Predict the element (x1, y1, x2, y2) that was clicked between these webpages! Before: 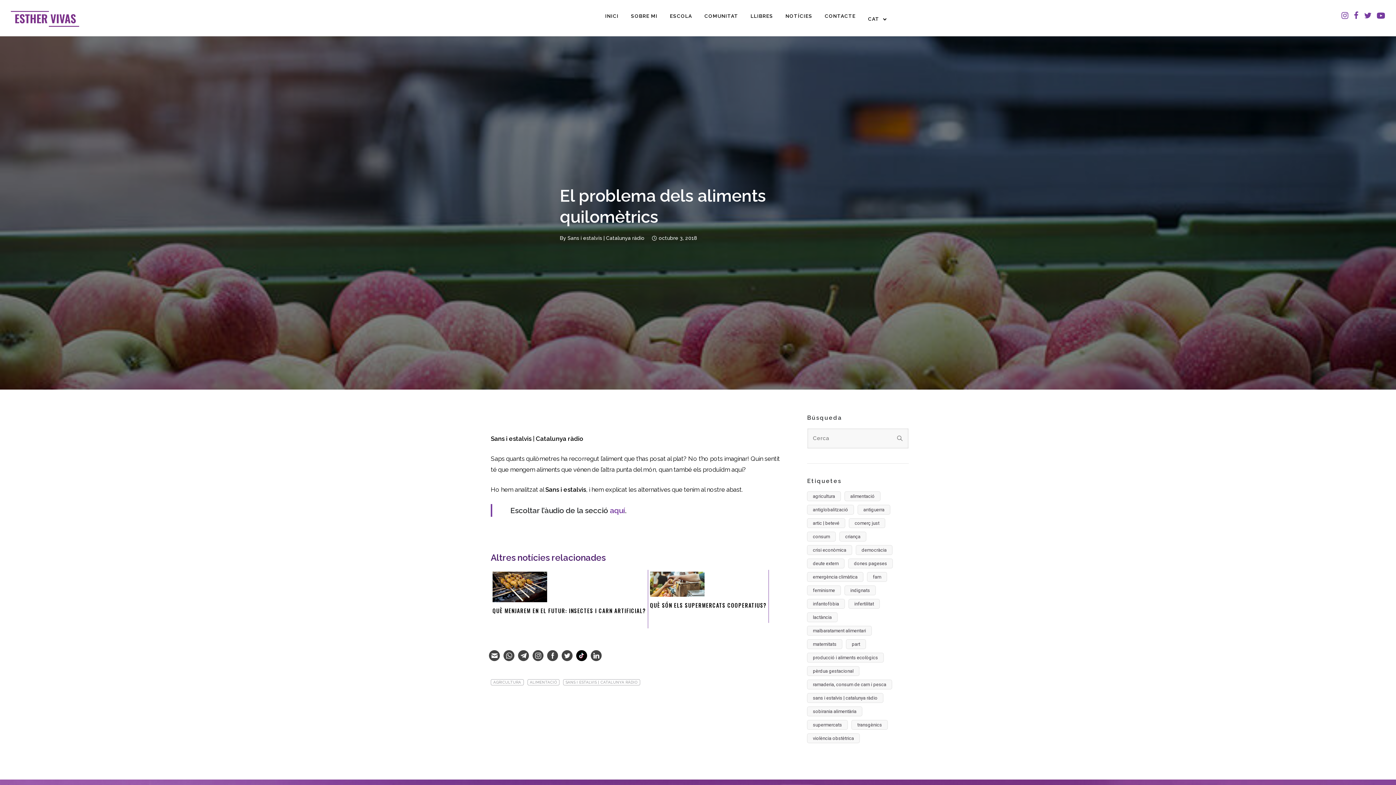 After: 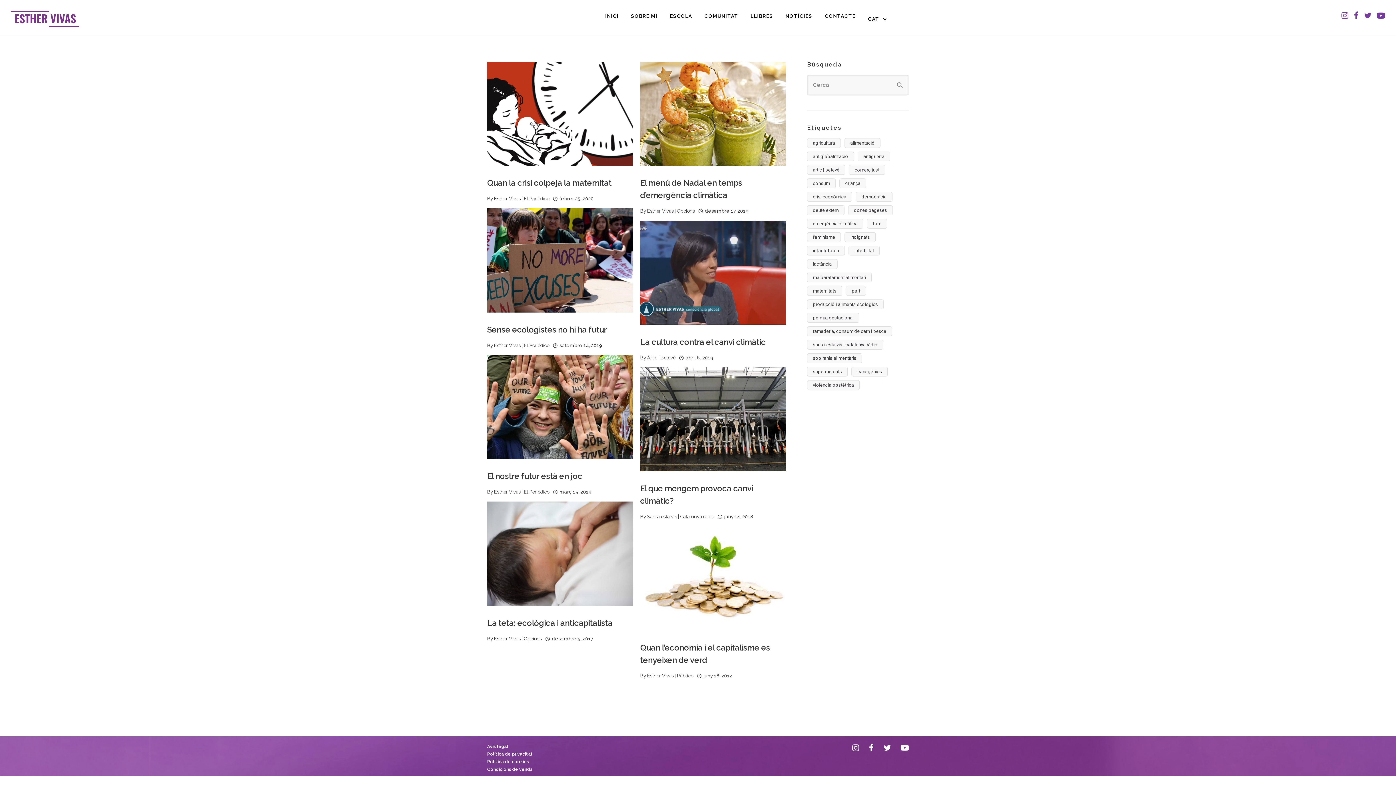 Action: bbox: (807, 572, 863, 582) label: emergència climàtica